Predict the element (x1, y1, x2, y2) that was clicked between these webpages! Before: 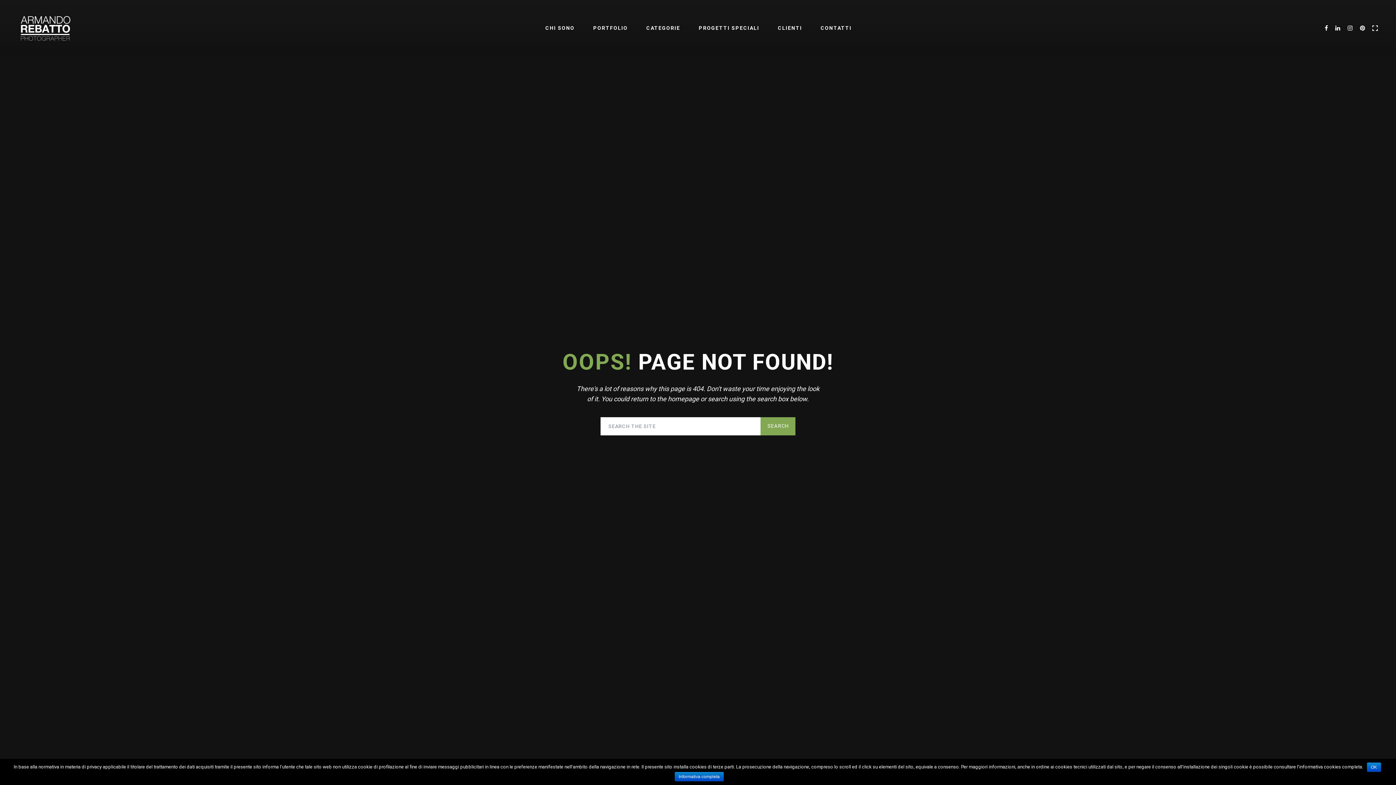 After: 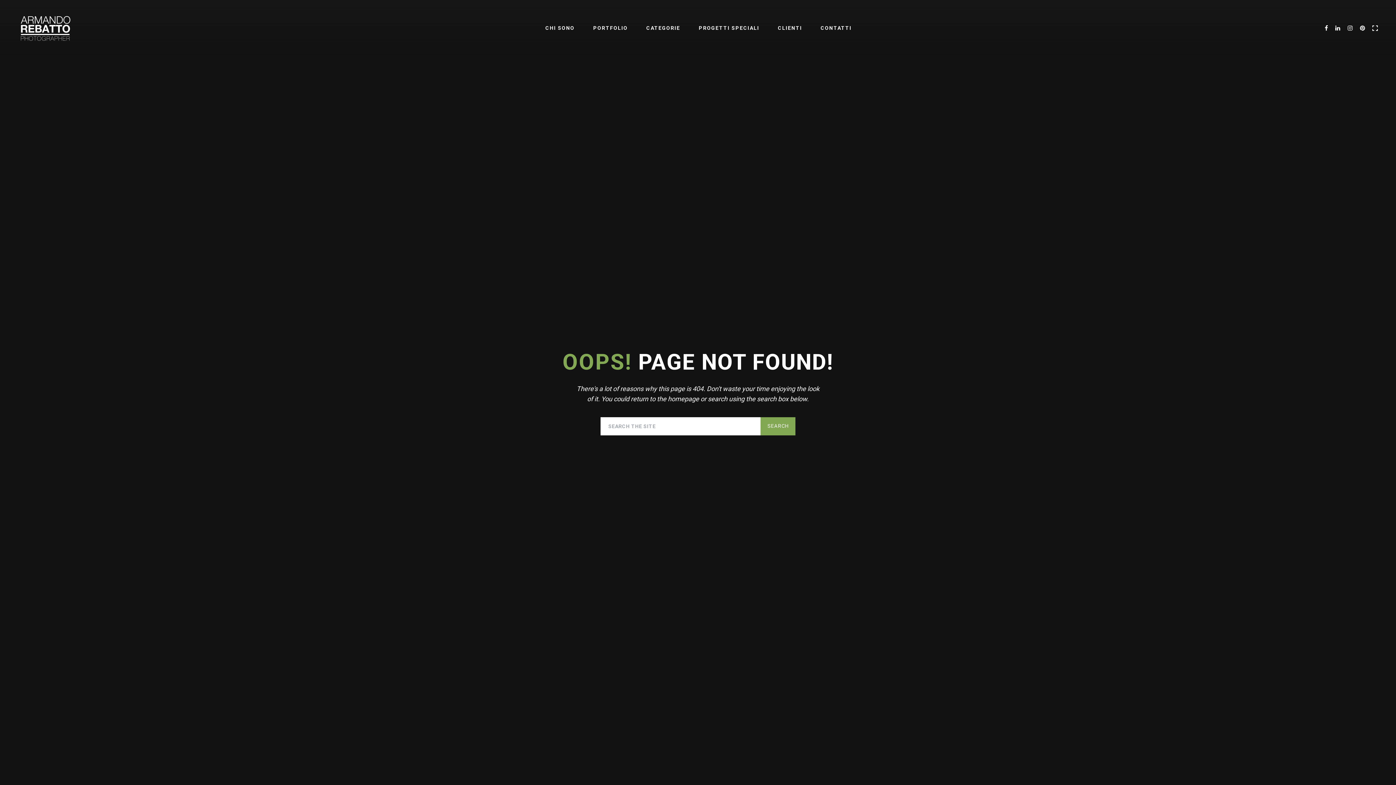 Action: bbox: (1367, 762, 1381, 772) label: OK